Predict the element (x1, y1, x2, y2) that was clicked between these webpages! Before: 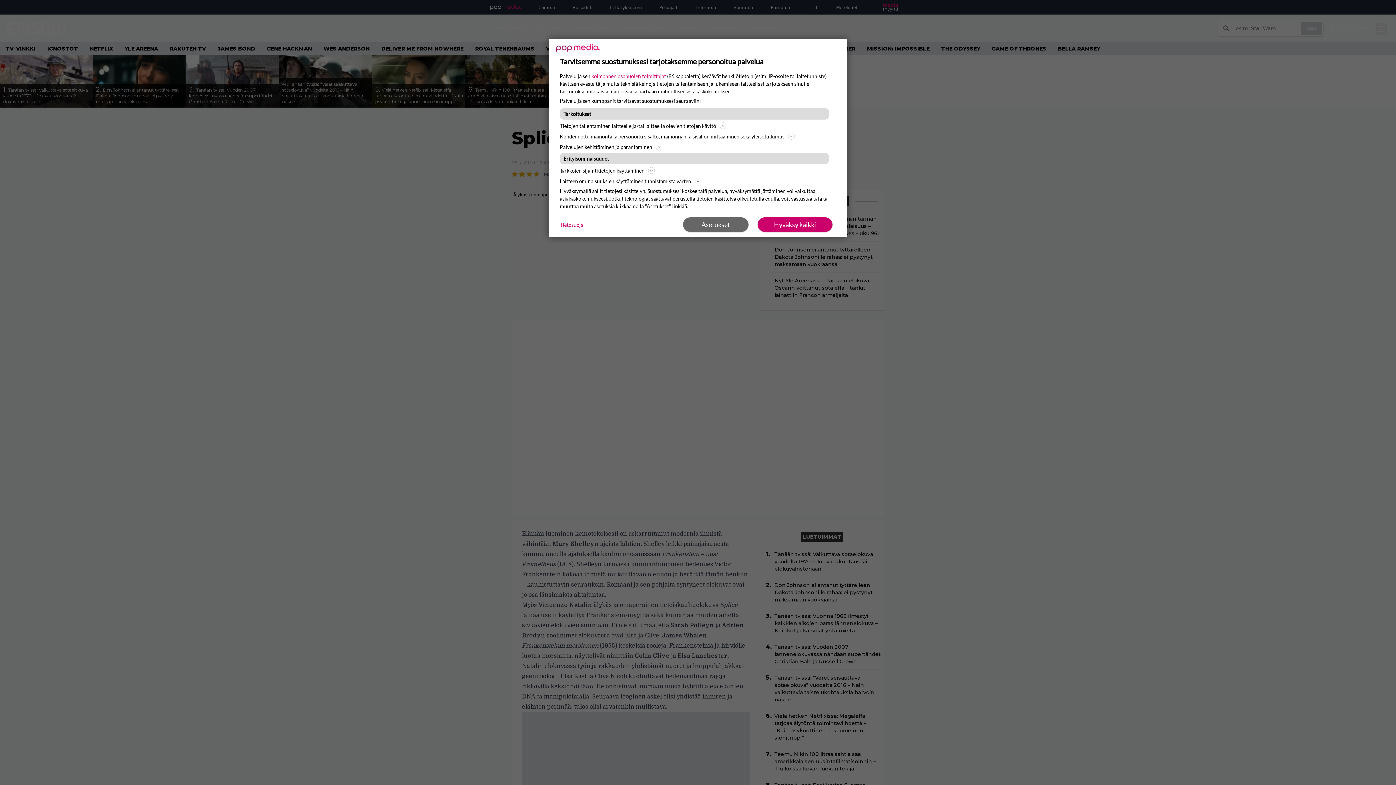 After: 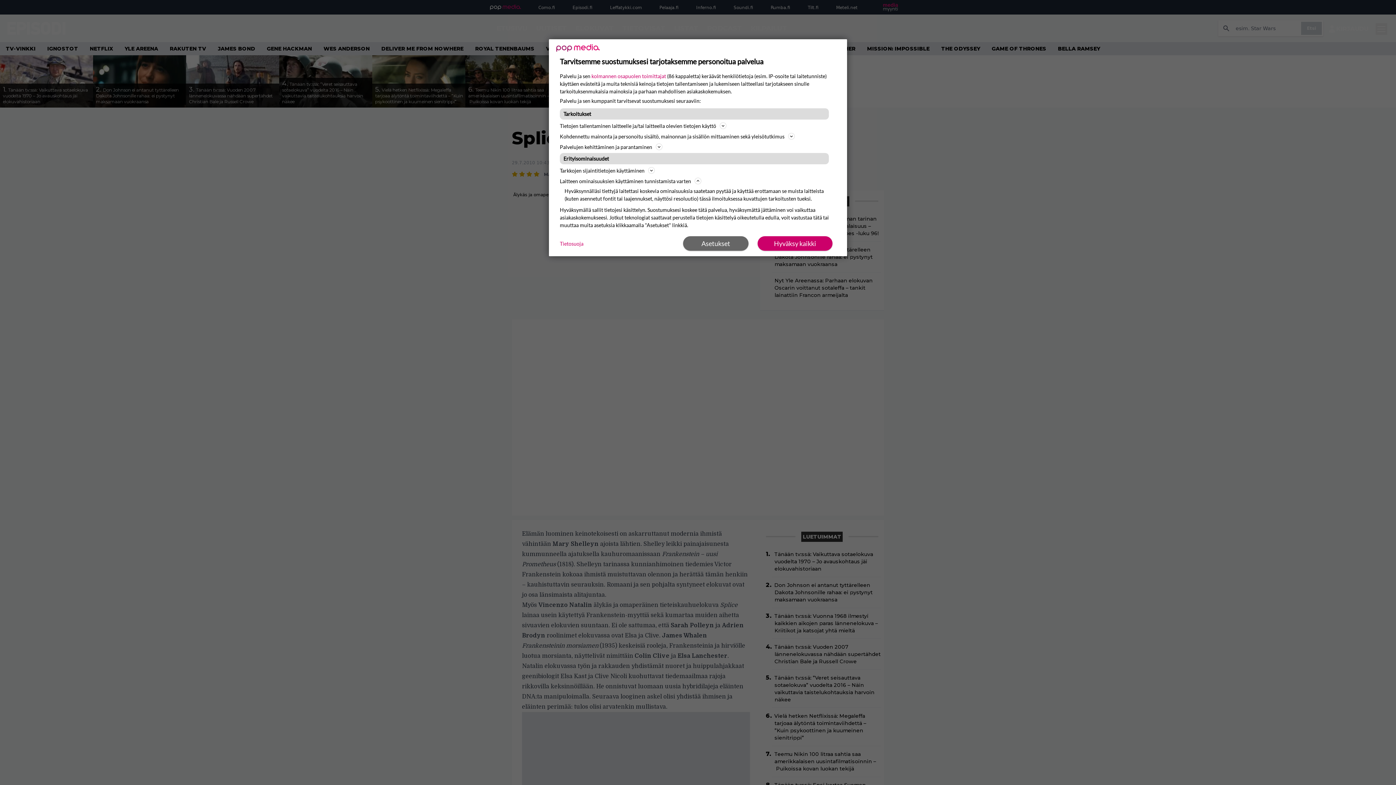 Action: bbox: (560, 176, 836, 185) label: Laitteen ominaisuuksien käyttäminen tunnistamista varten